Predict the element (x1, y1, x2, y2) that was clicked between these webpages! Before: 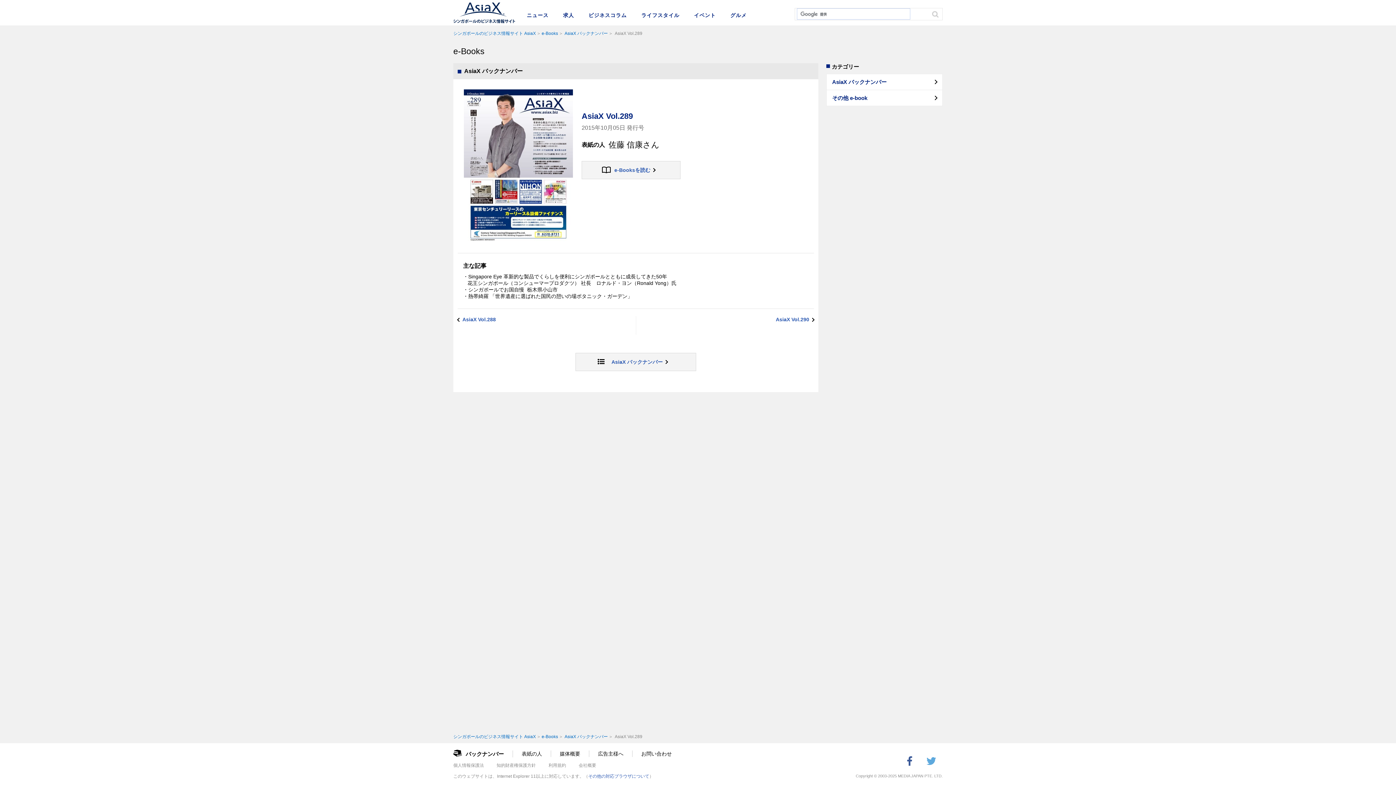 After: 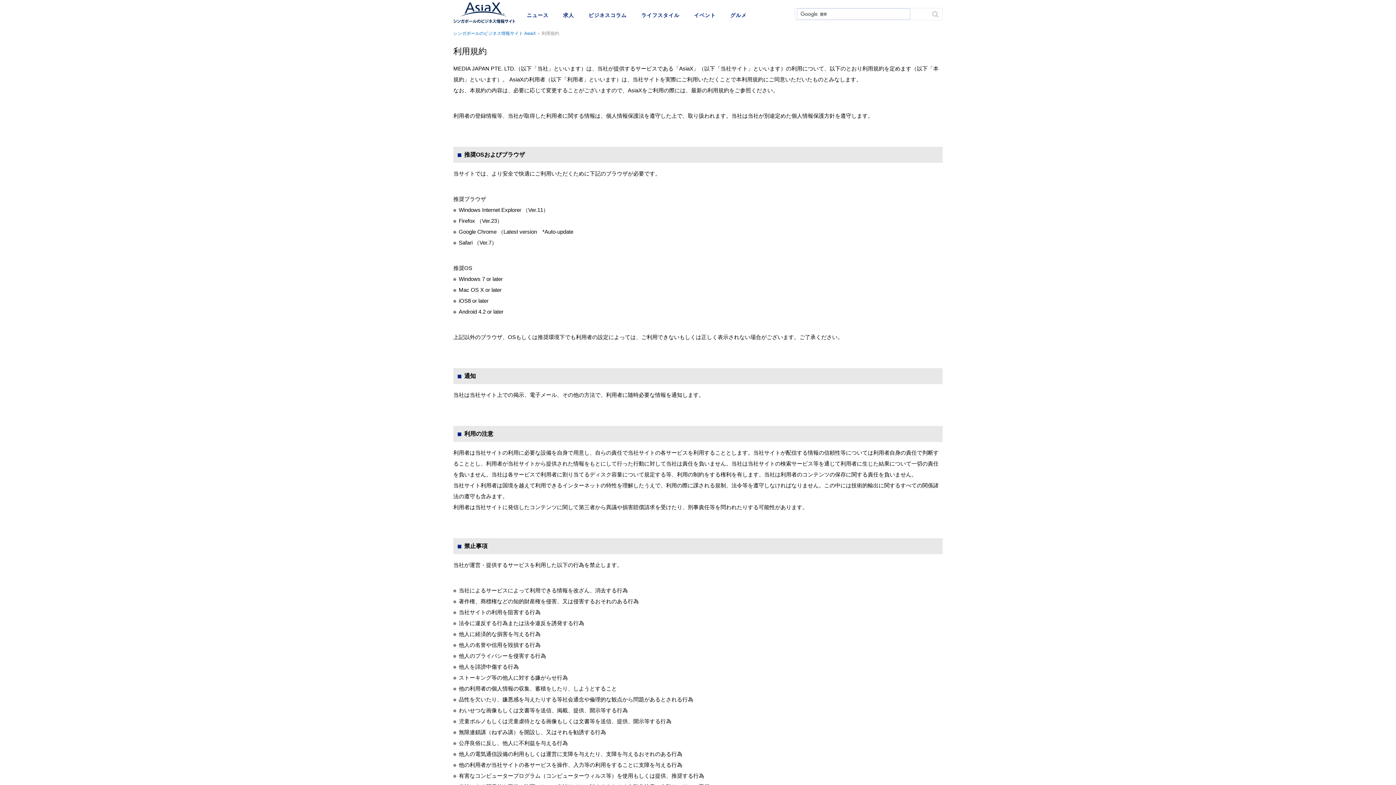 Action: label: 利用規約 bbox: (548, 763, 566, 768)